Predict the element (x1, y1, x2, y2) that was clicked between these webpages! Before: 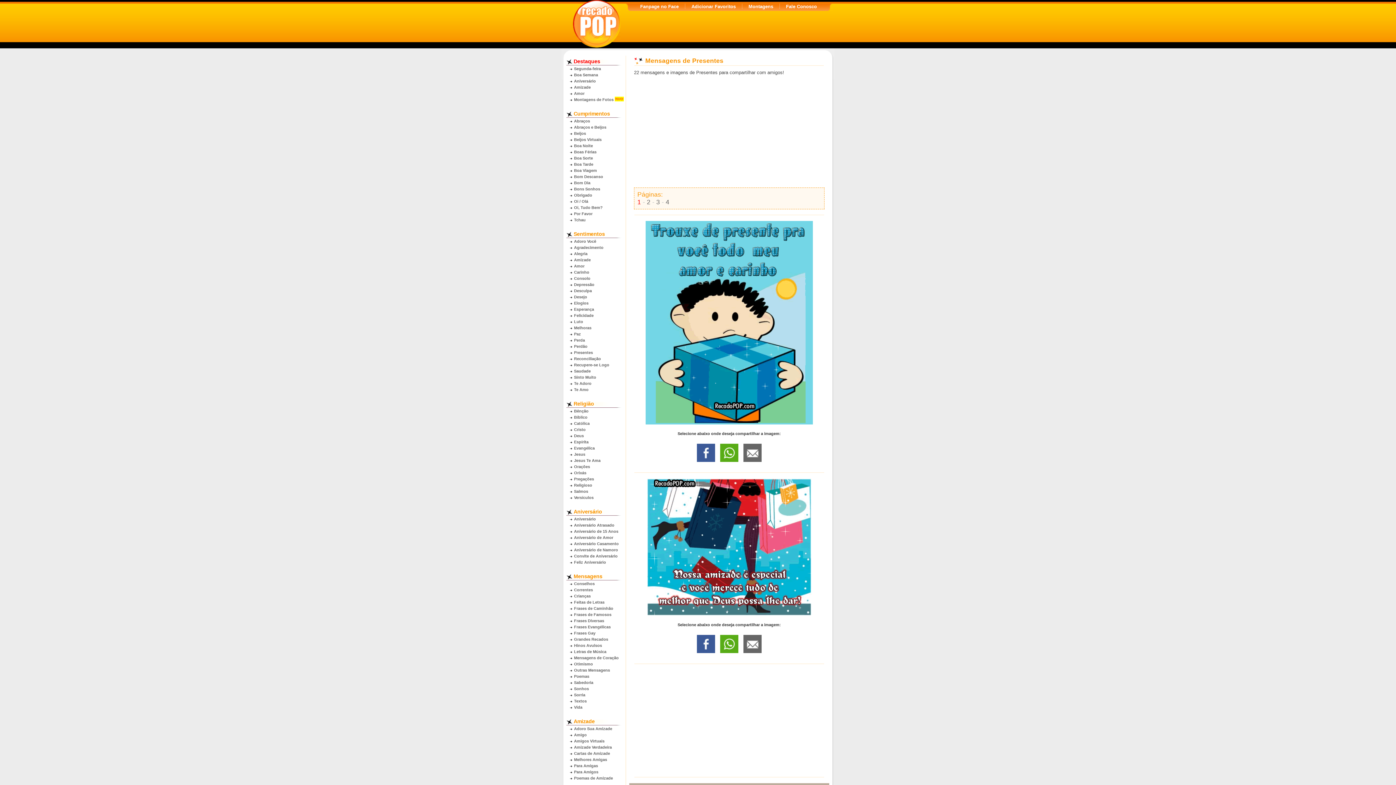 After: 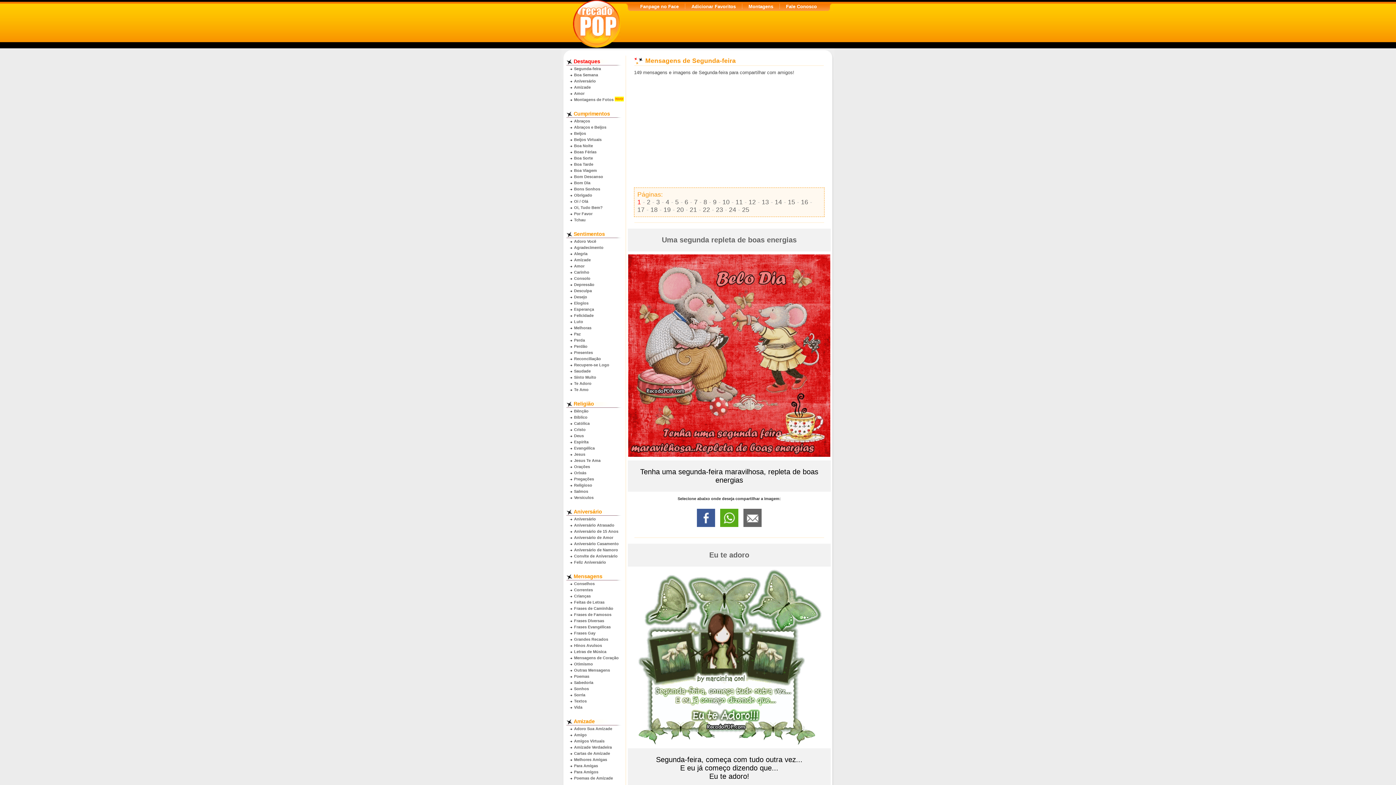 Action: bbox: (574, 66, 601, 70) label: Segunda-feira